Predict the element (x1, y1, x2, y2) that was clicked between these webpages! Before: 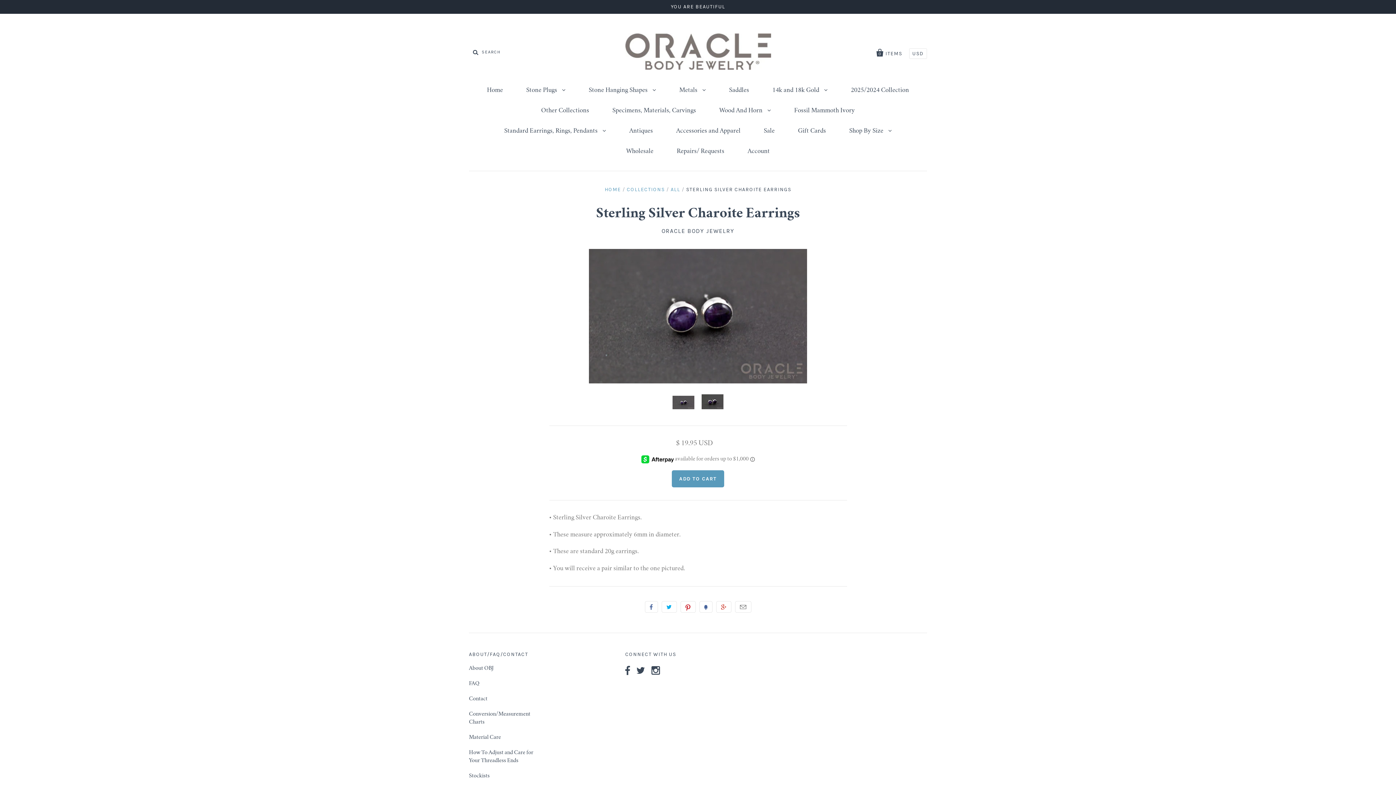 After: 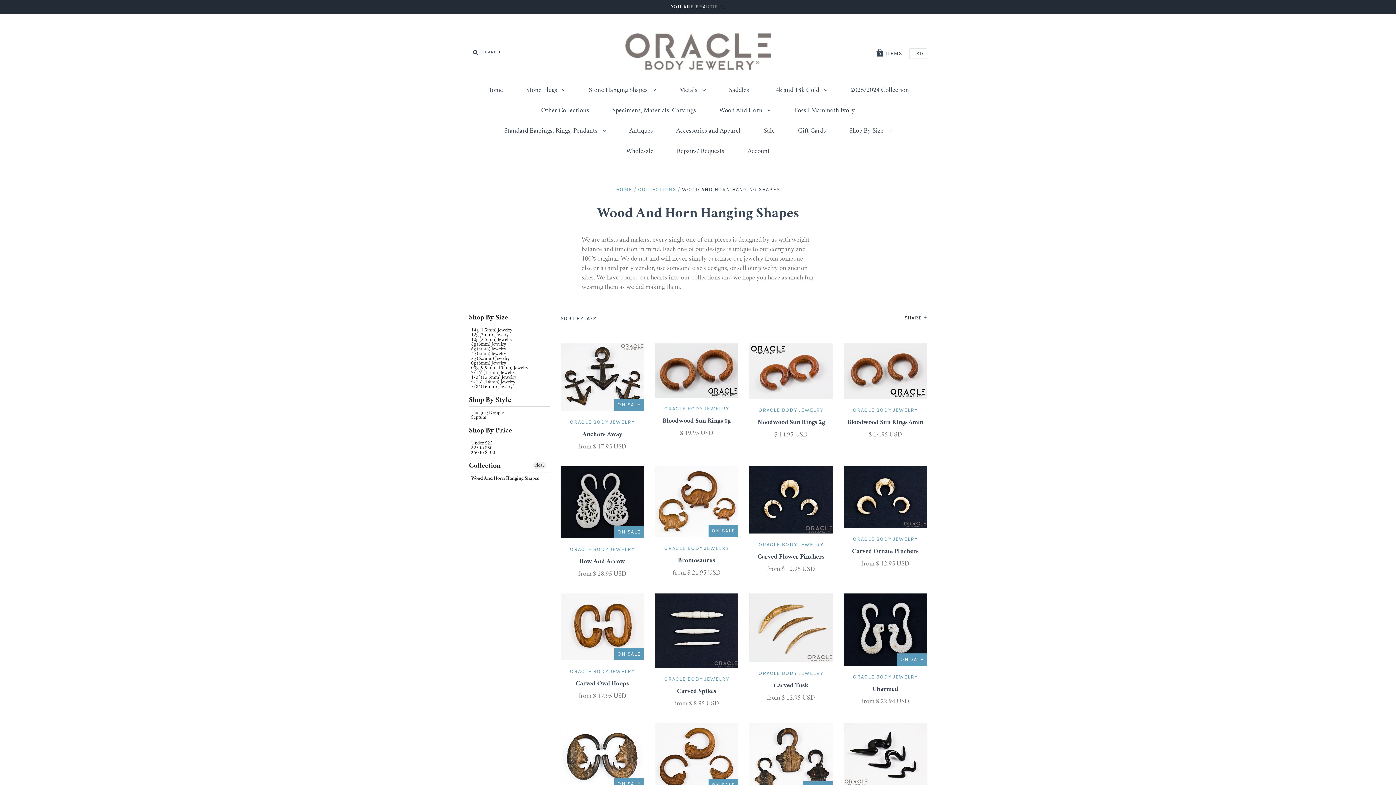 Action: label: Wood And Horn  bbox: (708, 100, 782, 121)